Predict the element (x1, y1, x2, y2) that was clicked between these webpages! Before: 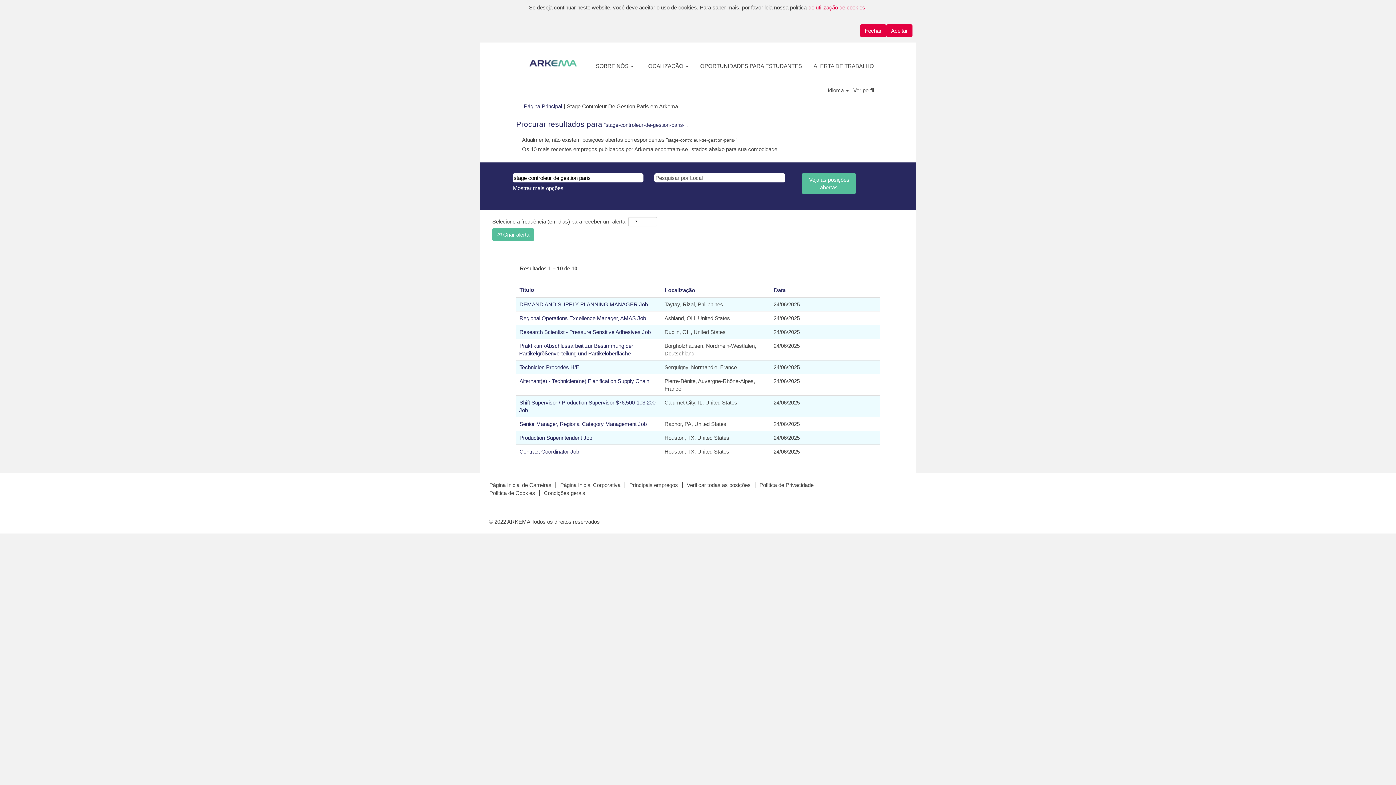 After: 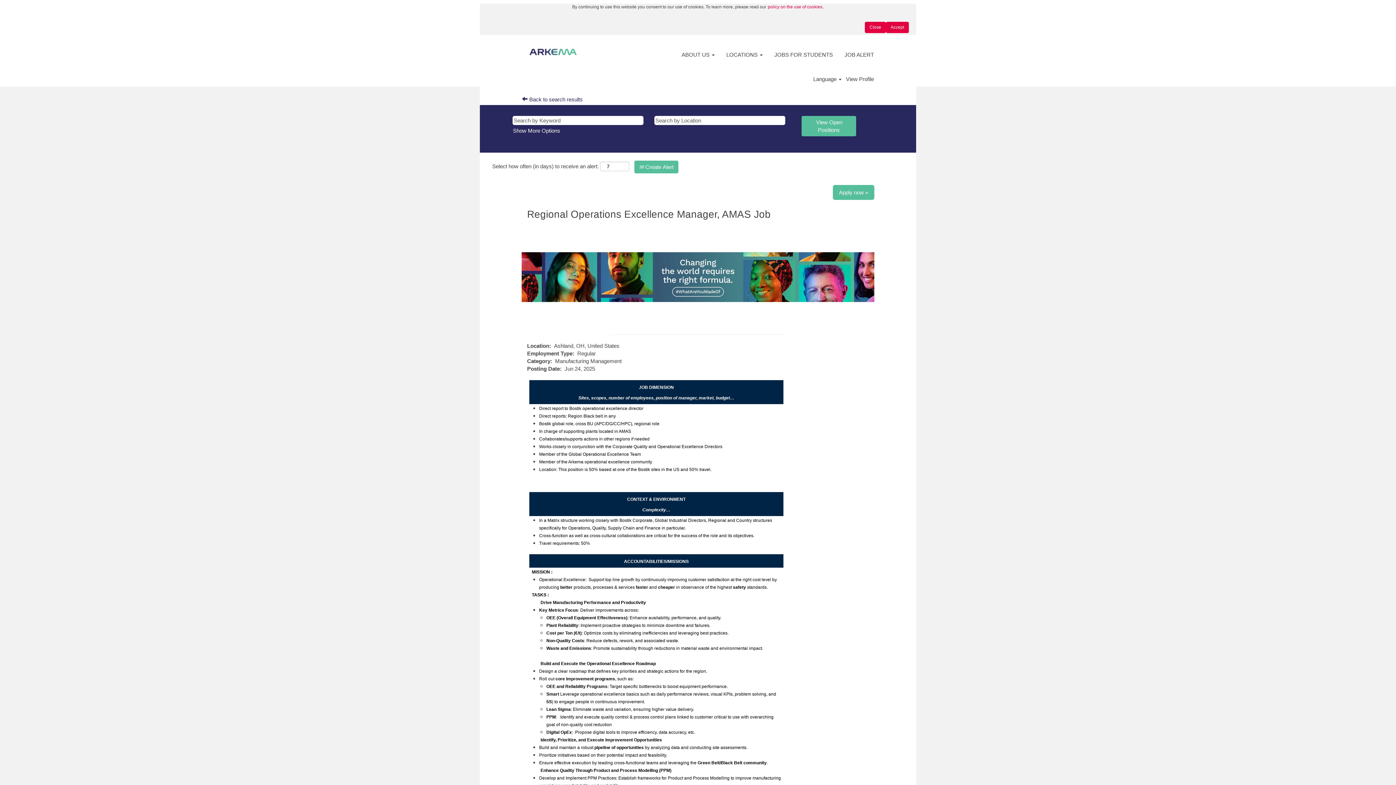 Action: label: Regional Operations Excellence Manager, AMAS Job bbox: (519, 314, 646, 321)